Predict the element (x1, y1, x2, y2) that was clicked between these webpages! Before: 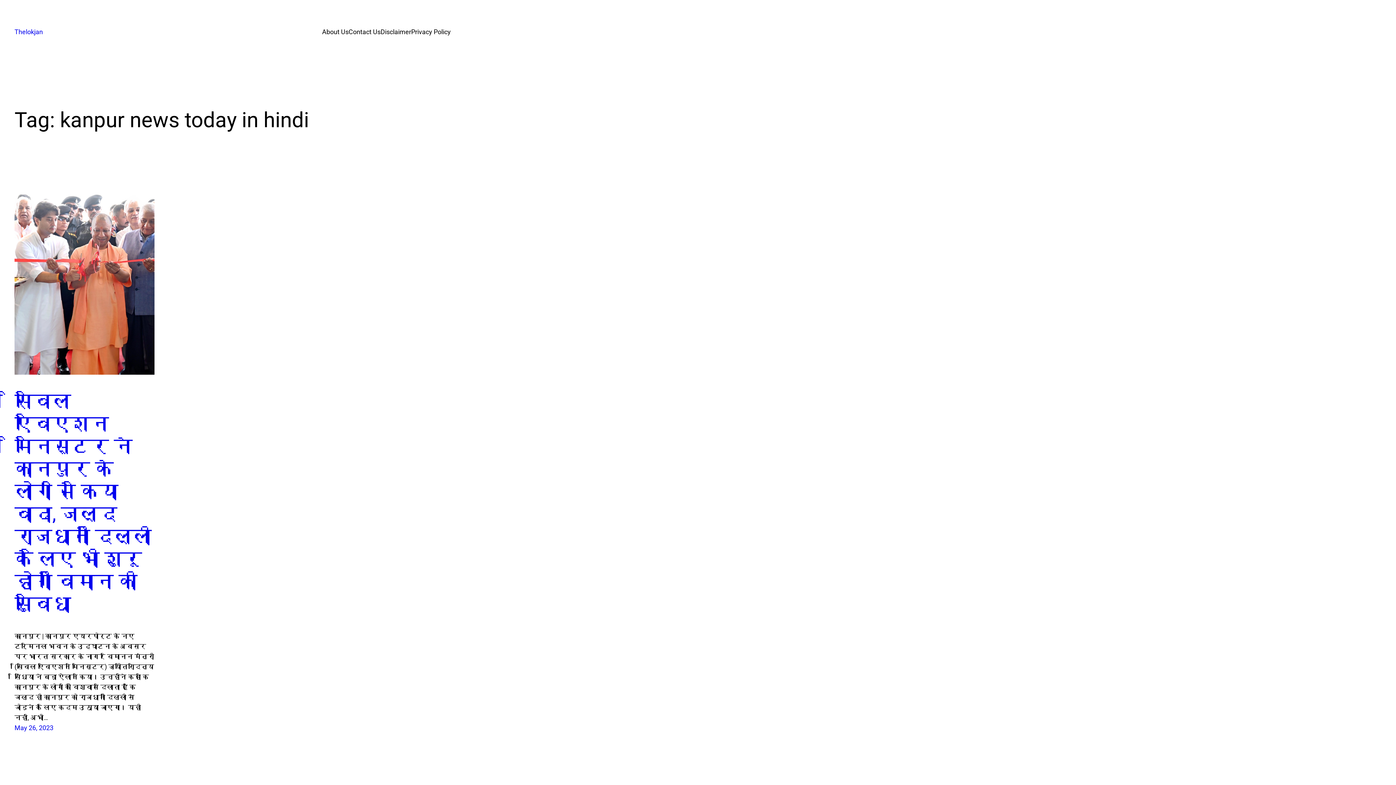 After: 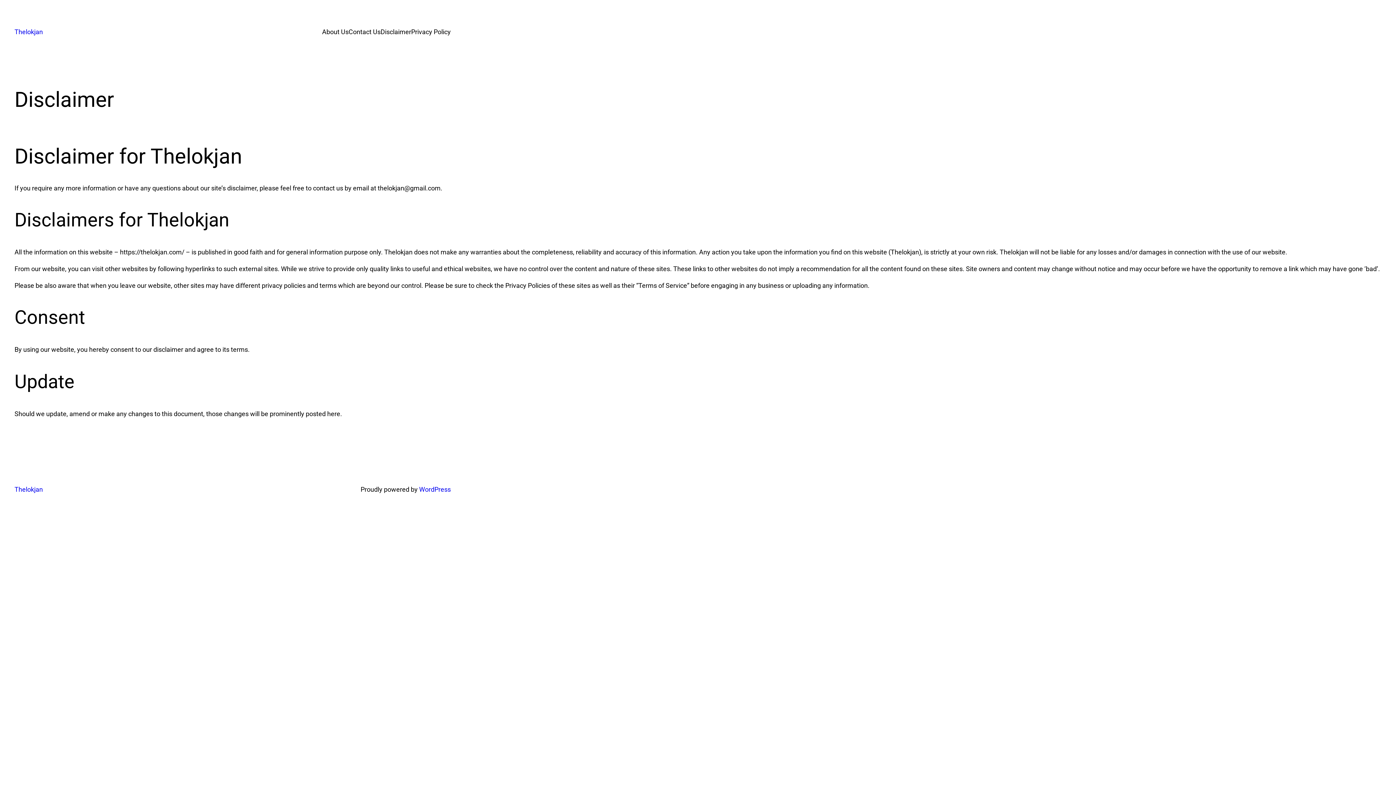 Action: label: Disclaimer bbox: (380, 26, 411, 37)